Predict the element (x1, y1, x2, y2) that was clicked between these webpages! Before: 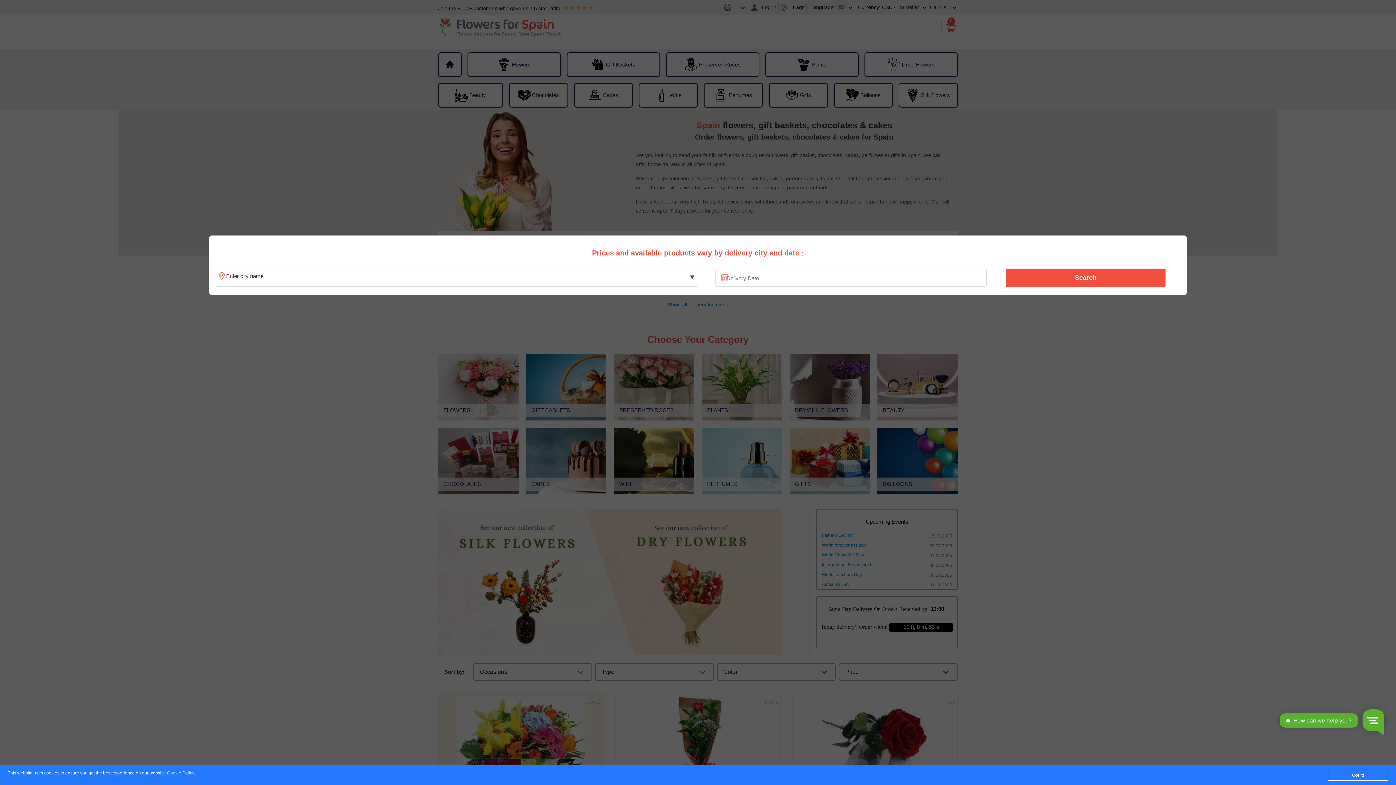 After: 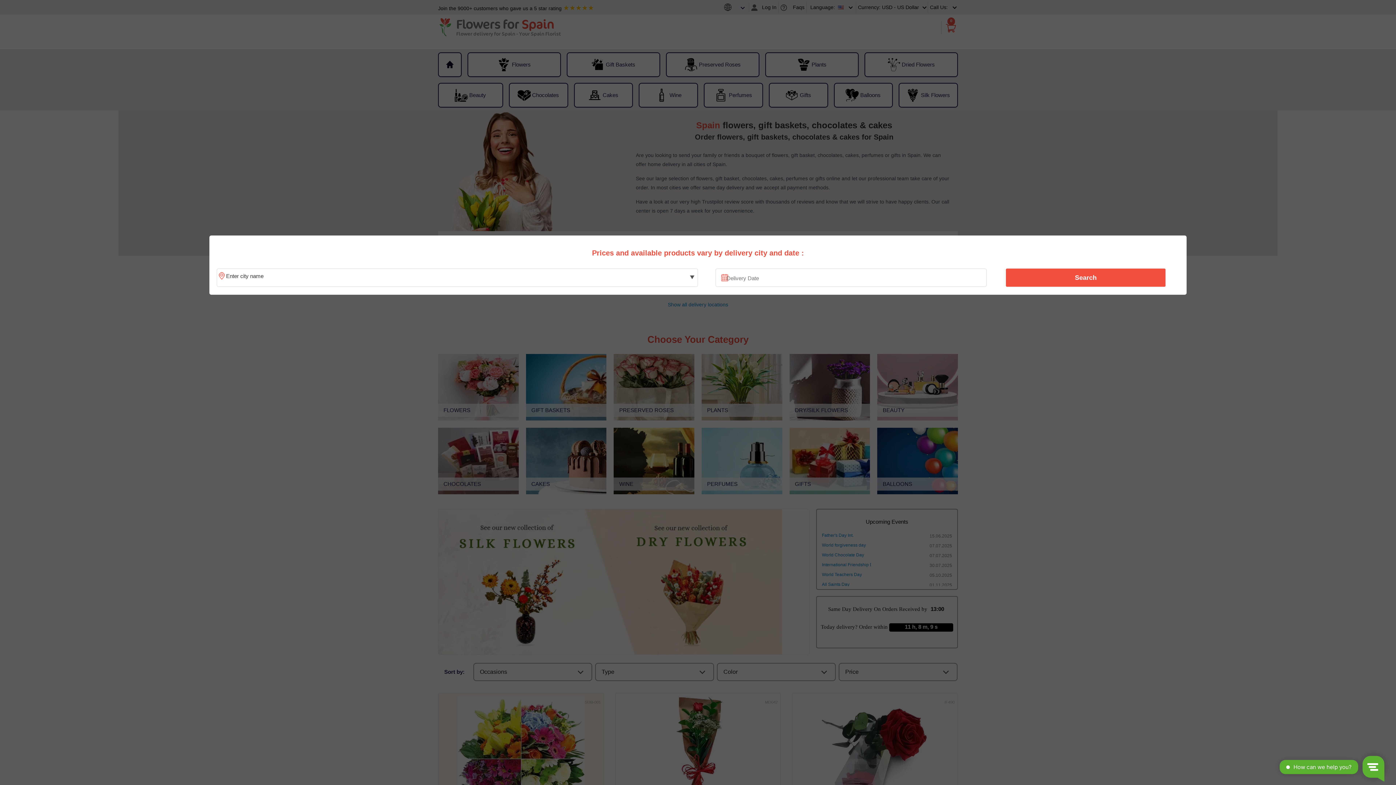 Action: bbox: (1328, 770, 1388, 781) label: Got it!